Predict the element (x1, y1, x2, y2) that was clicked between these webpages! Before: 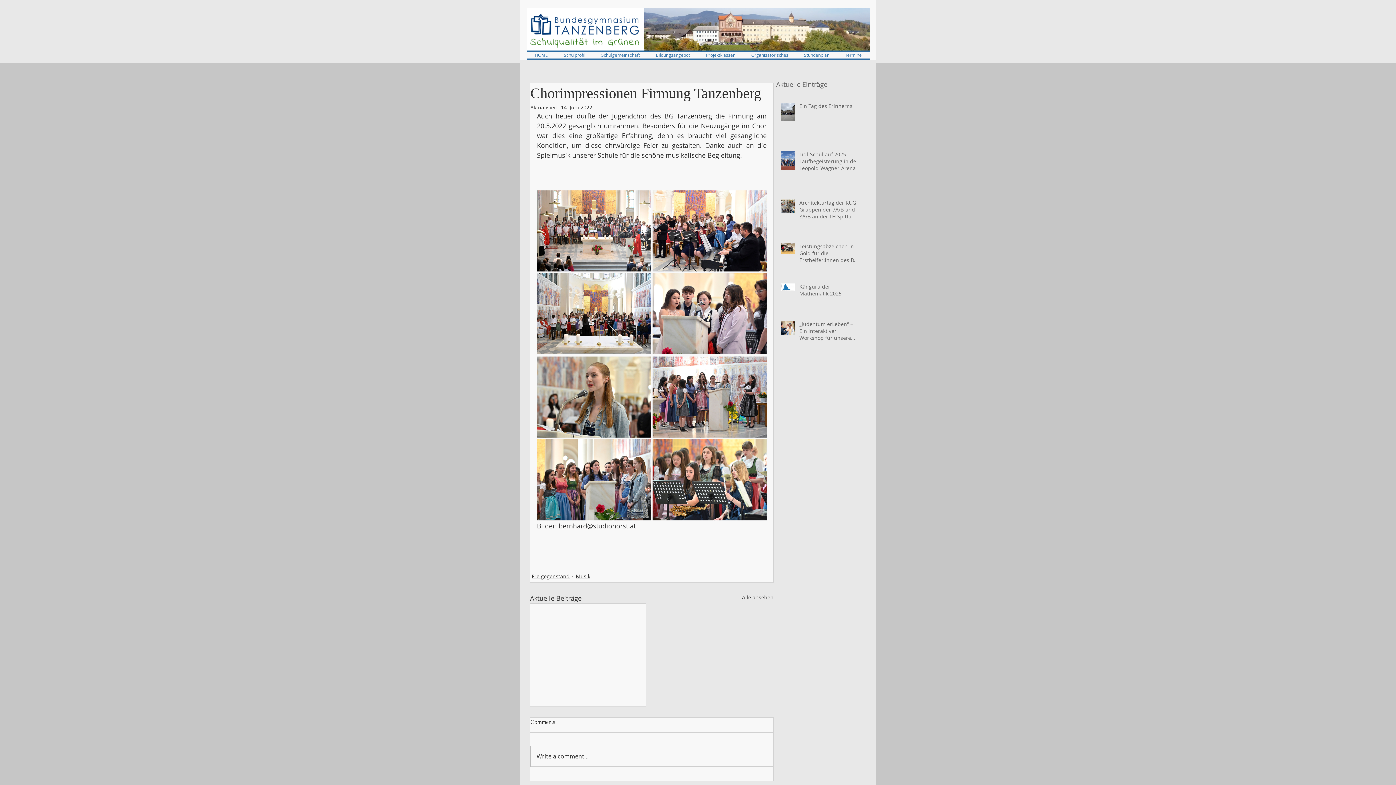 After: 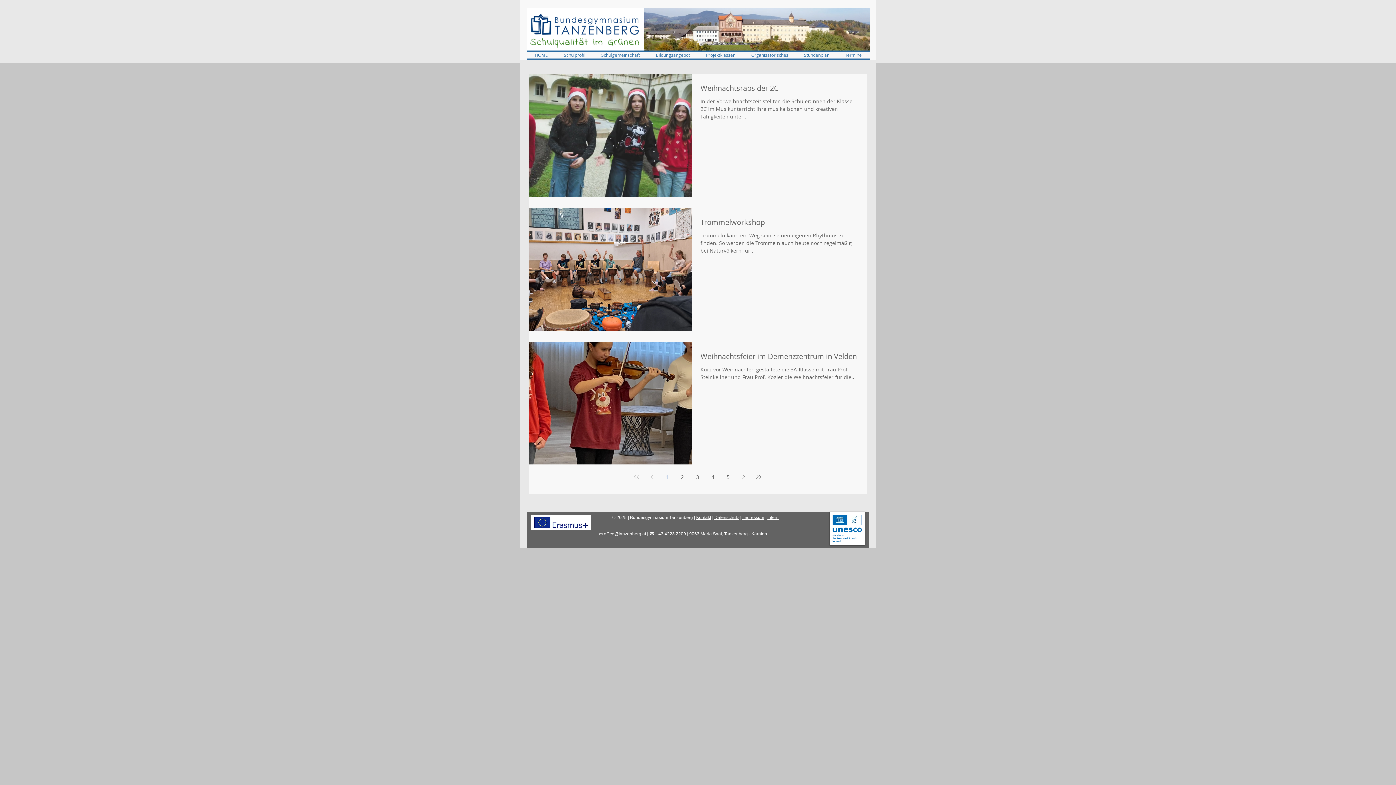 Action: bbox: (576, 572, 590, 580) label: Musik